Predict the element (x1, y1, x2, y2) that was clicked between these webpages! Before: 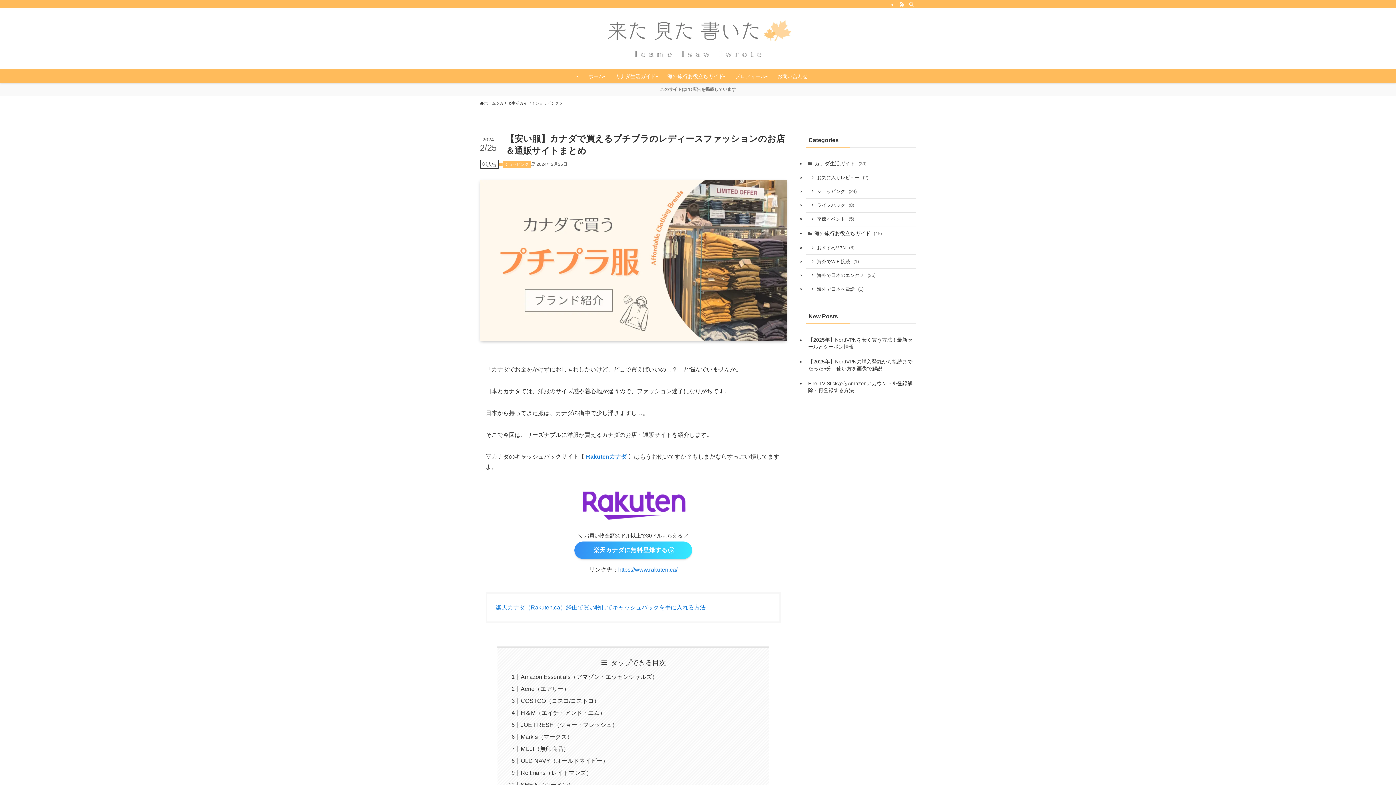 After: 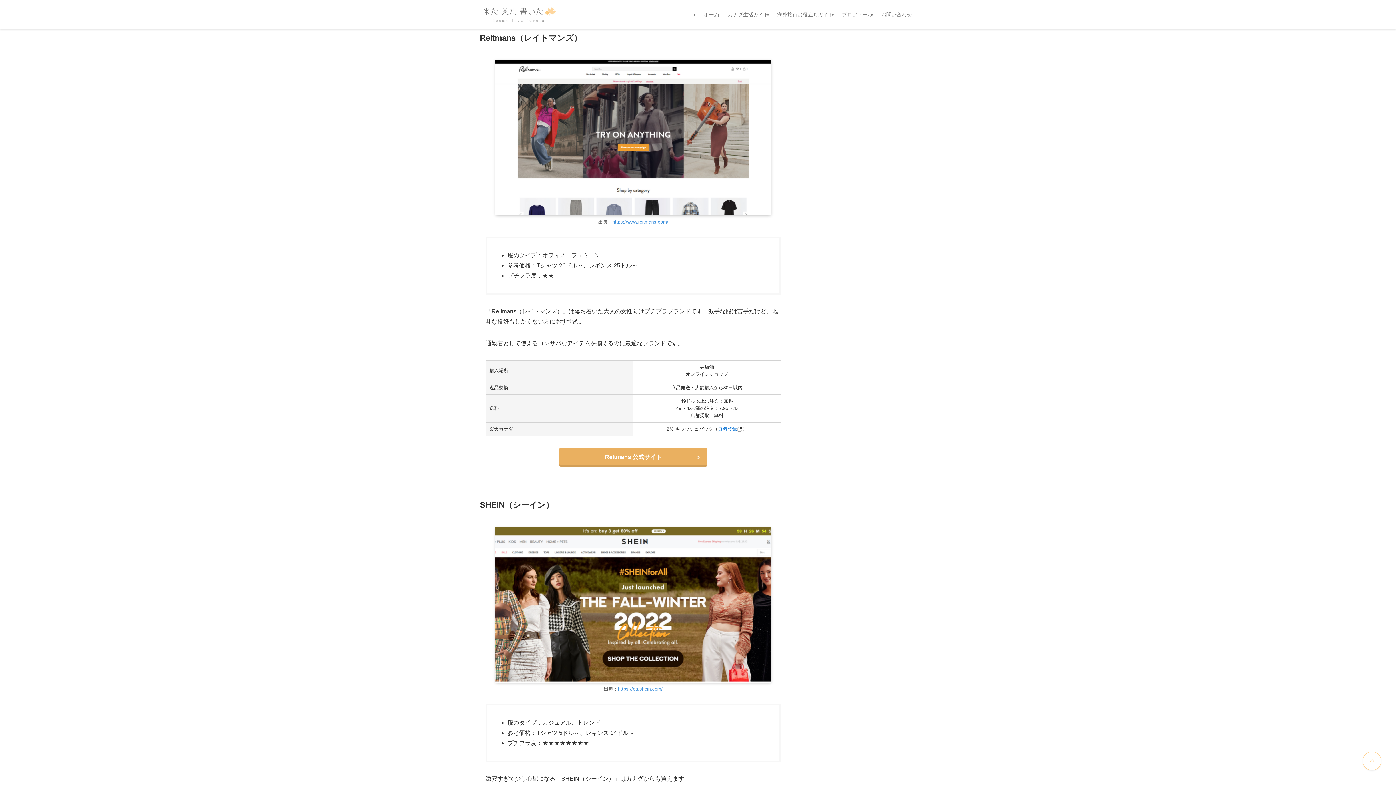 Action: bbox: (520, 770, 592, 776) label: Reitmans（レイトマンズ）